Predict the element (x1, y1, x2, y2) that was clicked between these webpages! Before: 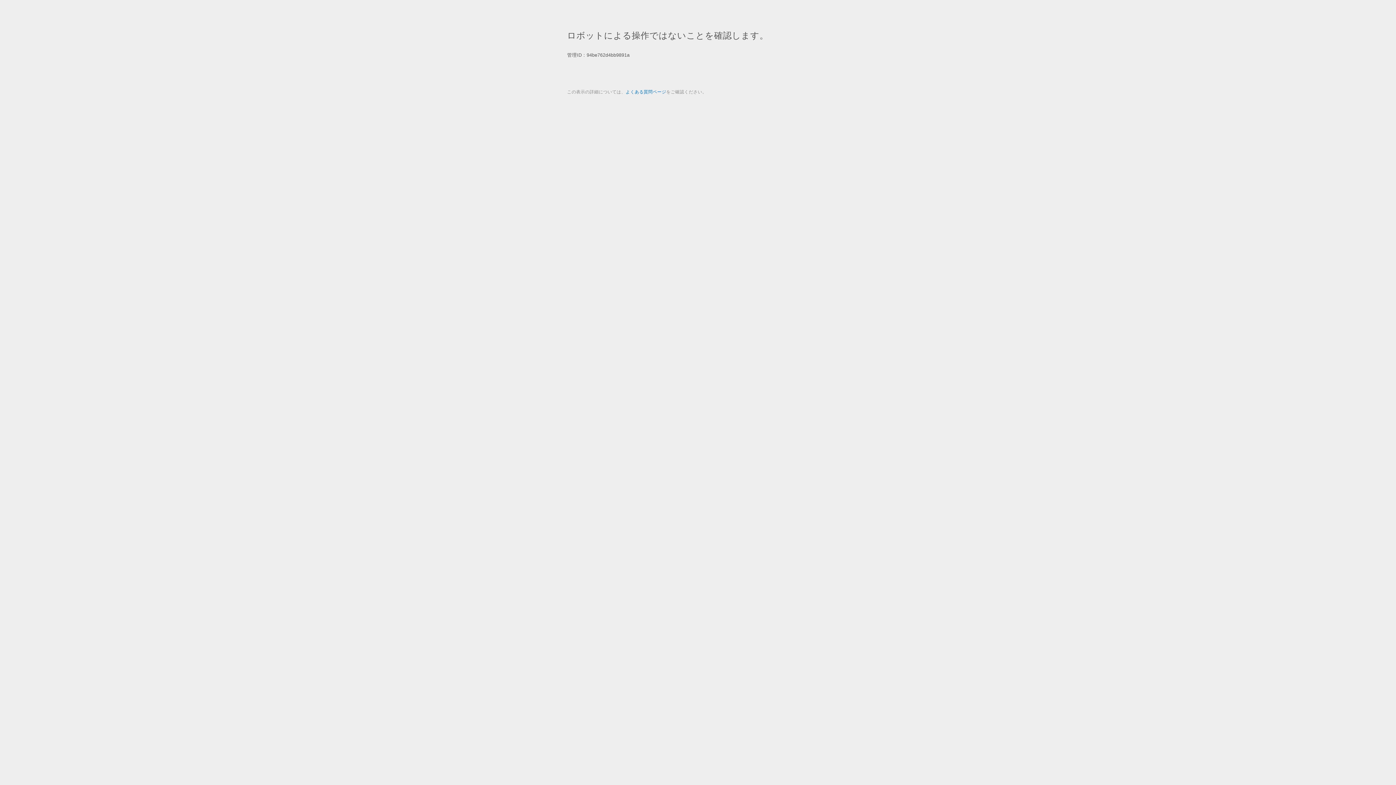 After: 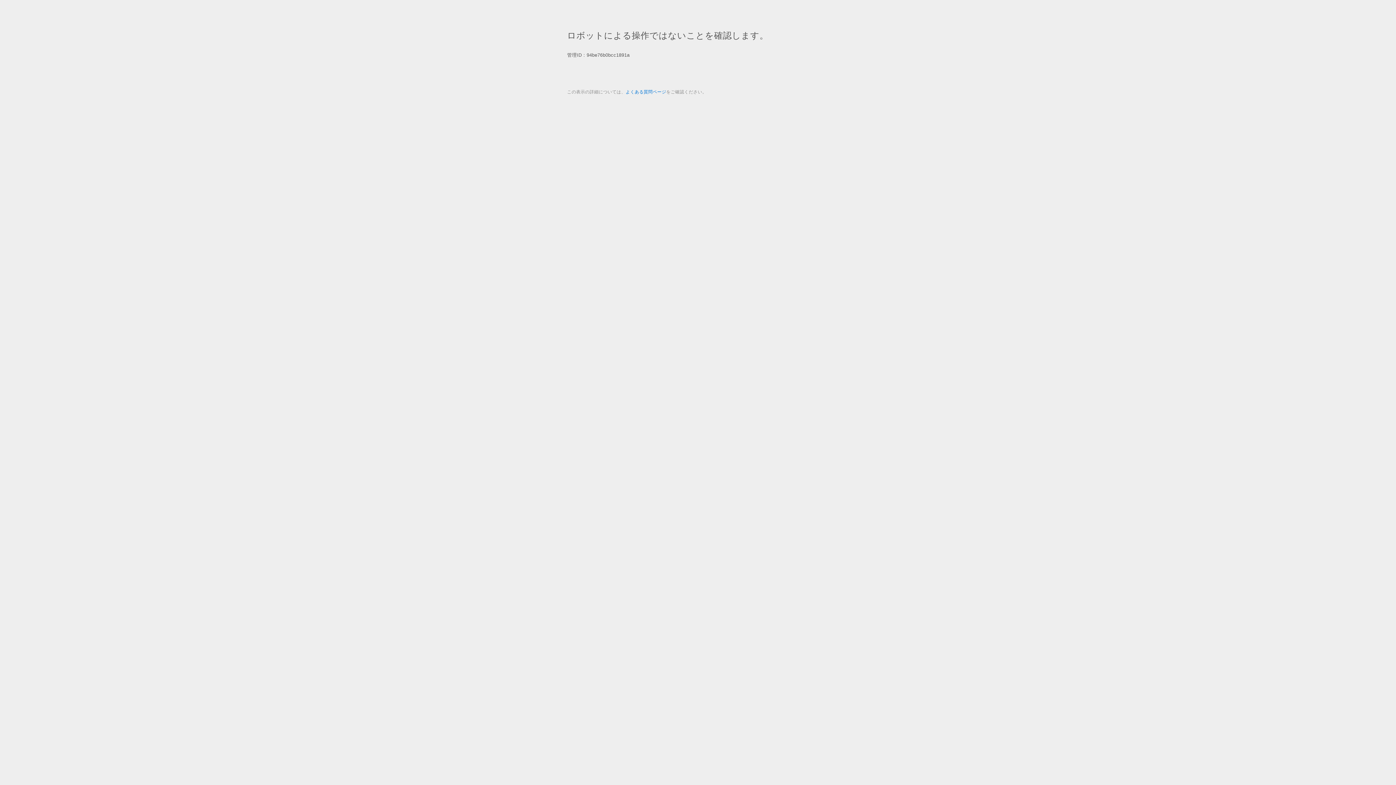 Action: bbox: (625, 89, 666, 94) label: よくある質問ページ